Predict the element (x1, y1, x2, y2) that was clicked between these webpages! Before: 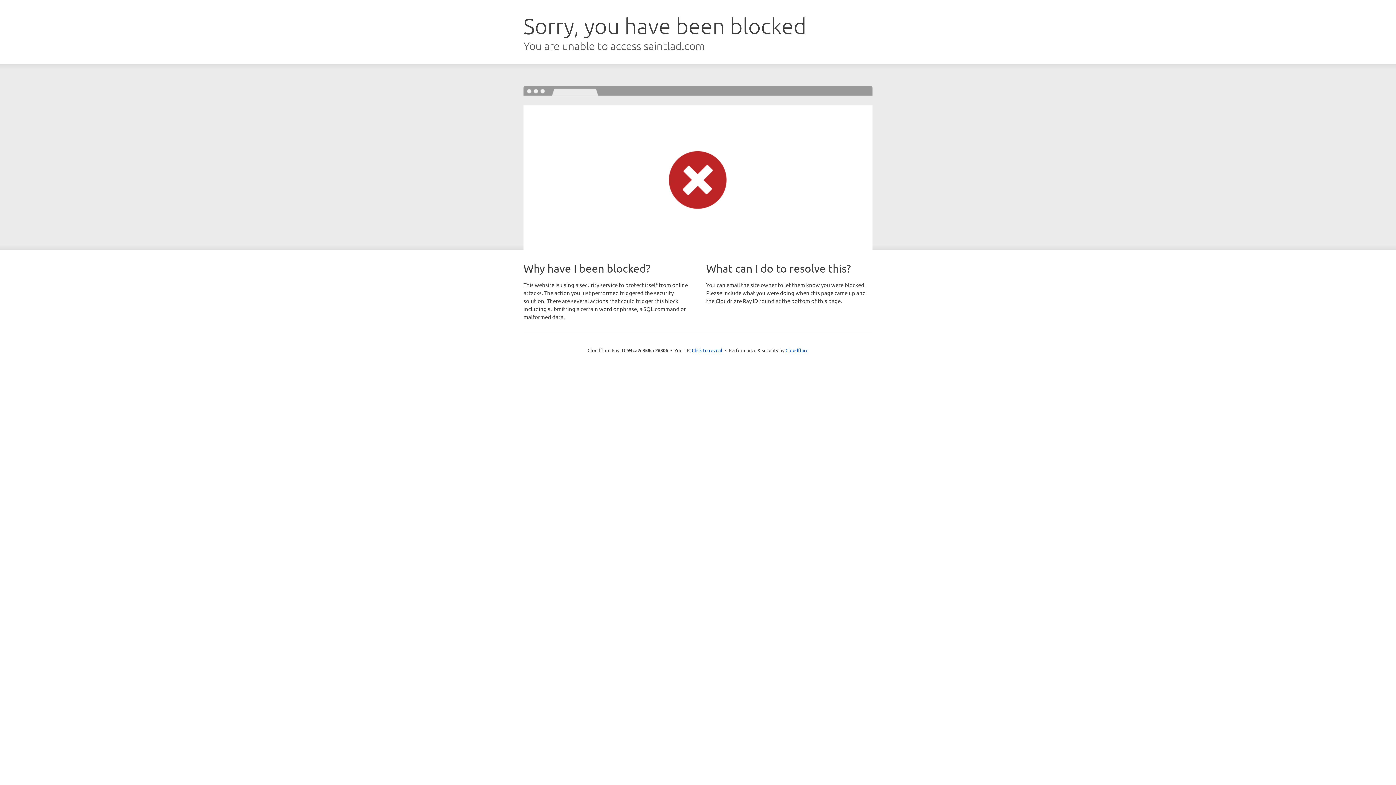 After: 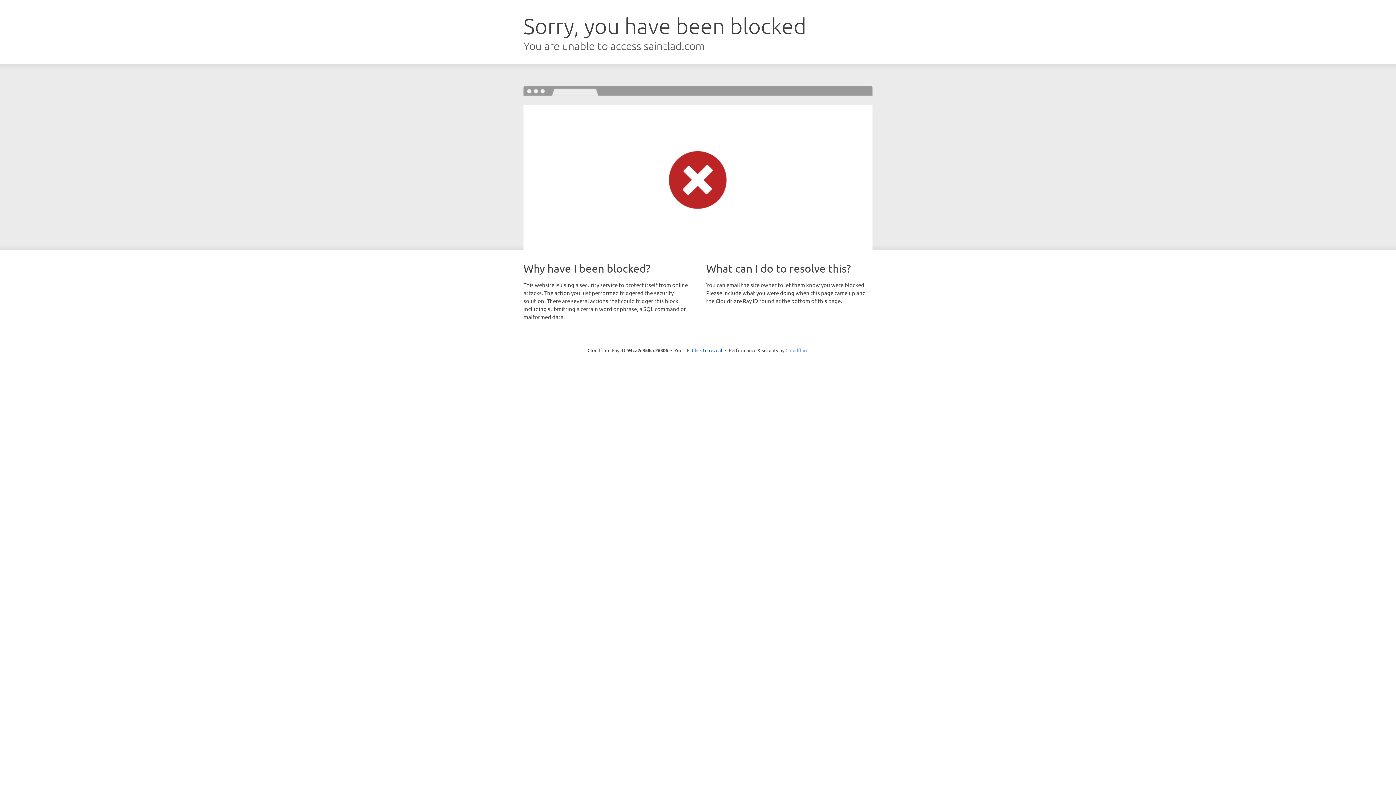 Action: label: Cloudflare bbox: (785, 347, 808, 353)